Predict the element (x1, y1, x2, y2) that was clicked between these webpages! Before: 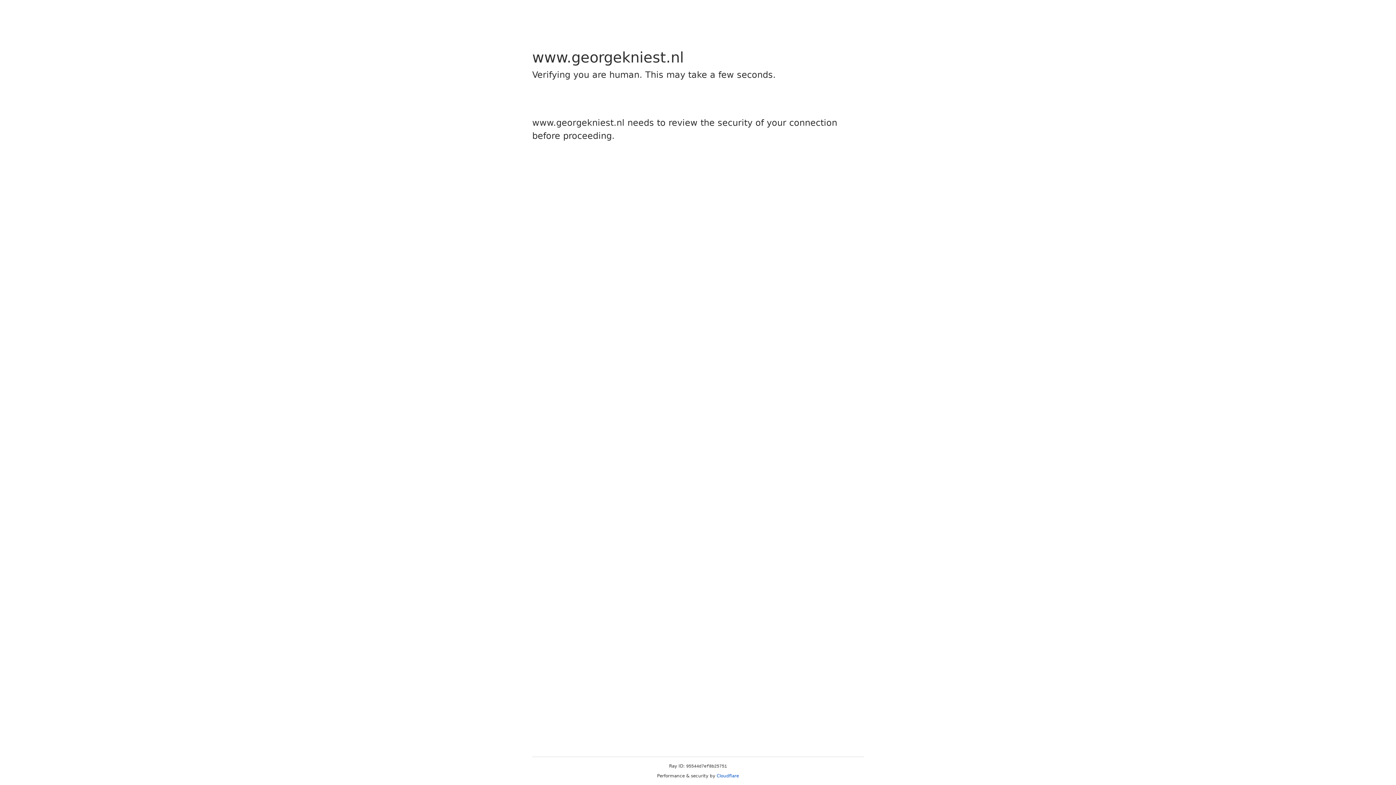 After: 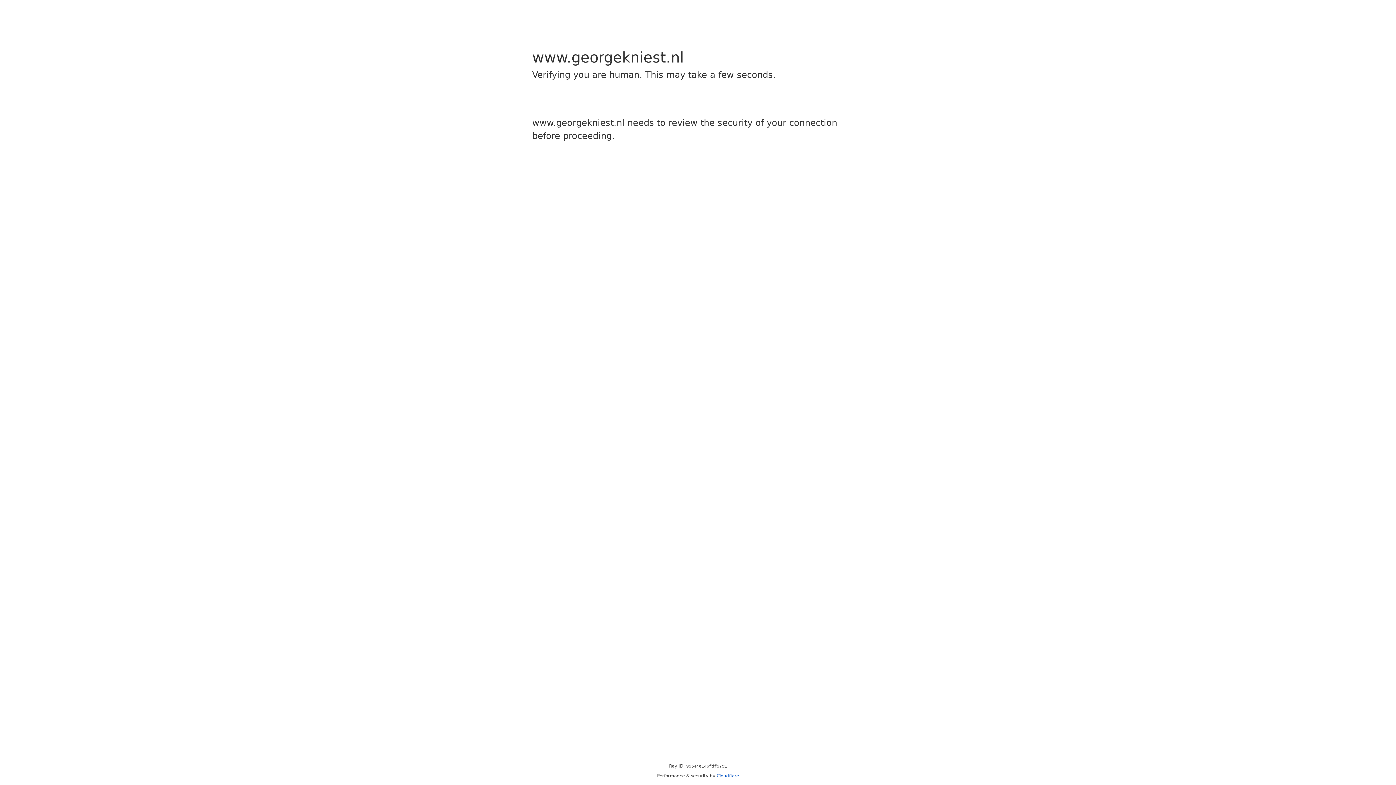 Action: label: Cloudflare bbox: (716, 773, 739, 778)